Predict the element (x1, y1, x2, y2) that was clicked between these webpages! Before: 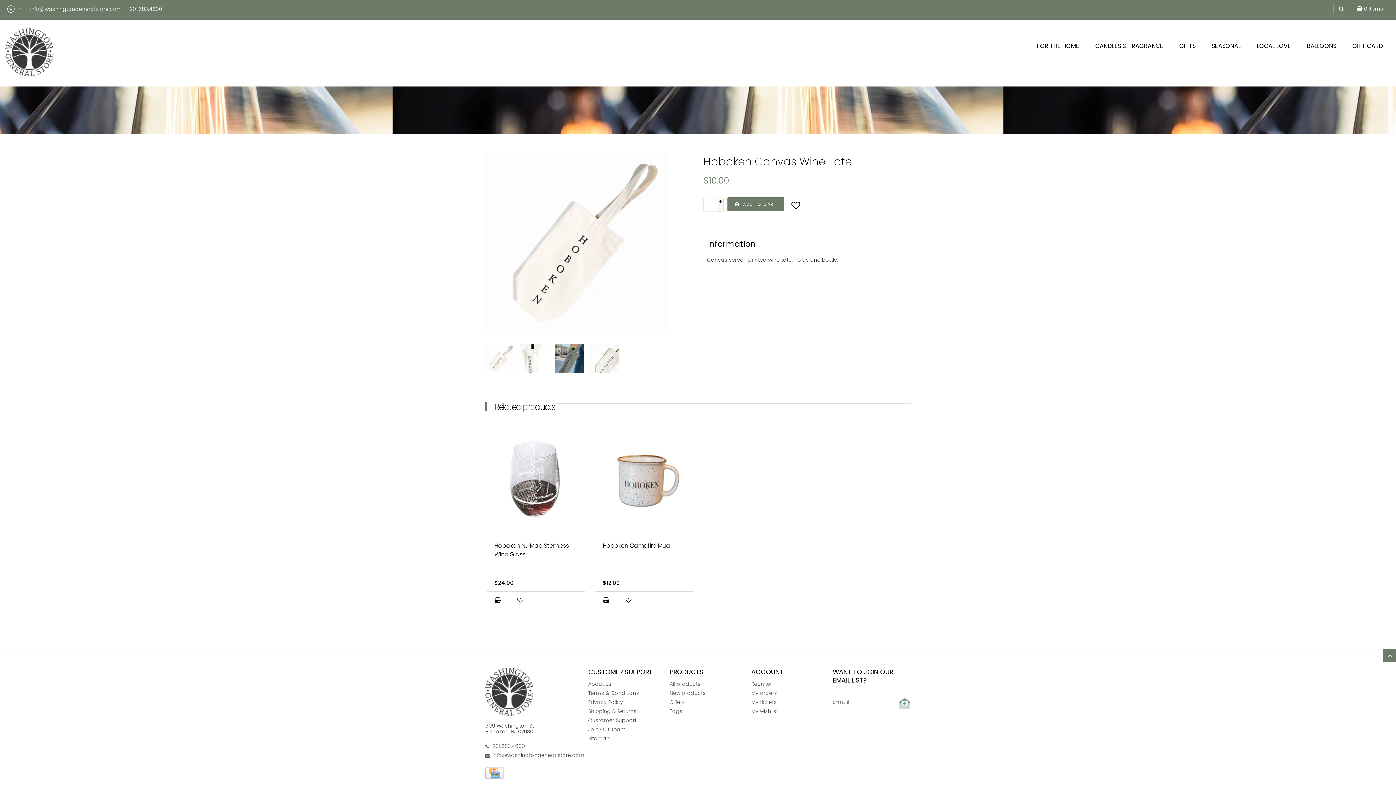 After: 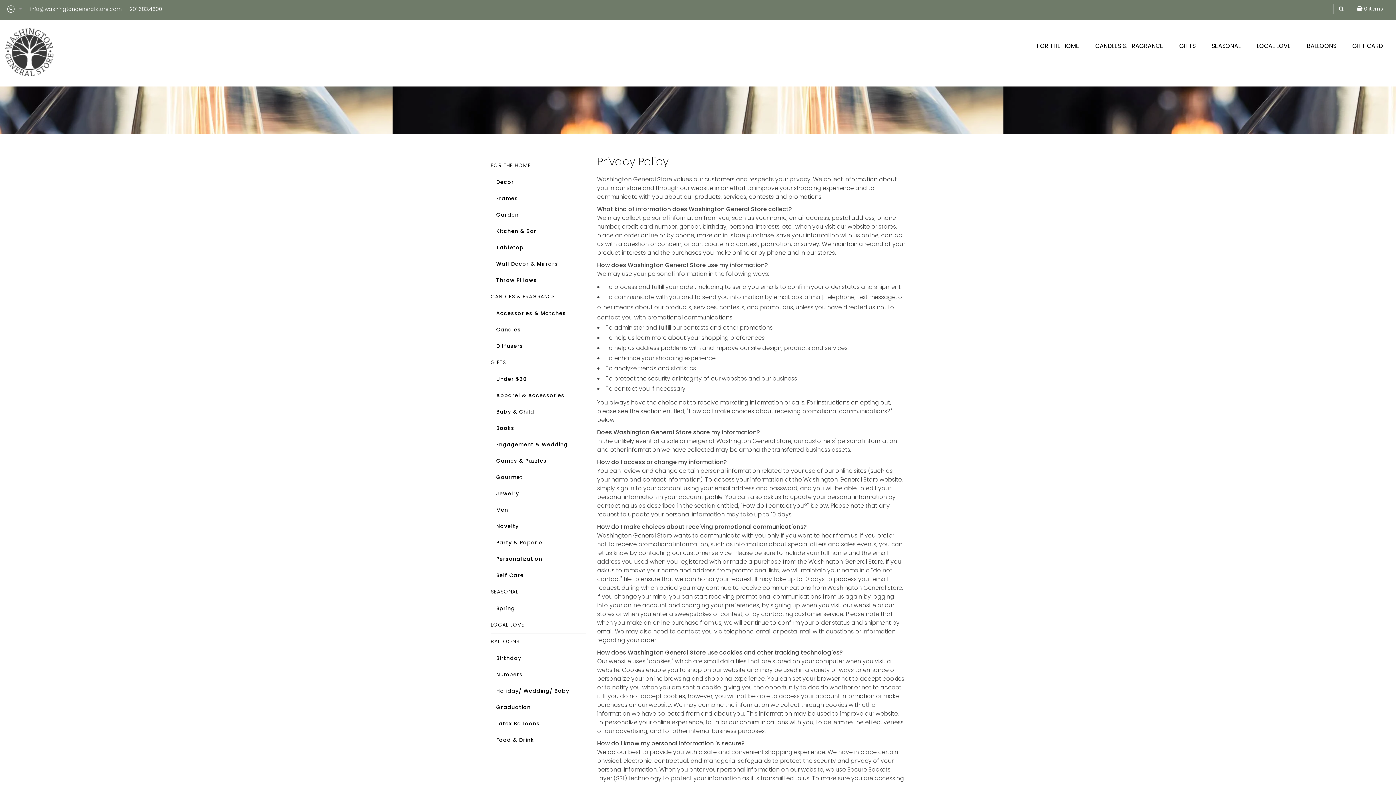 Action: bbox: (588, 698, 623, 706) label: Privacy Policy